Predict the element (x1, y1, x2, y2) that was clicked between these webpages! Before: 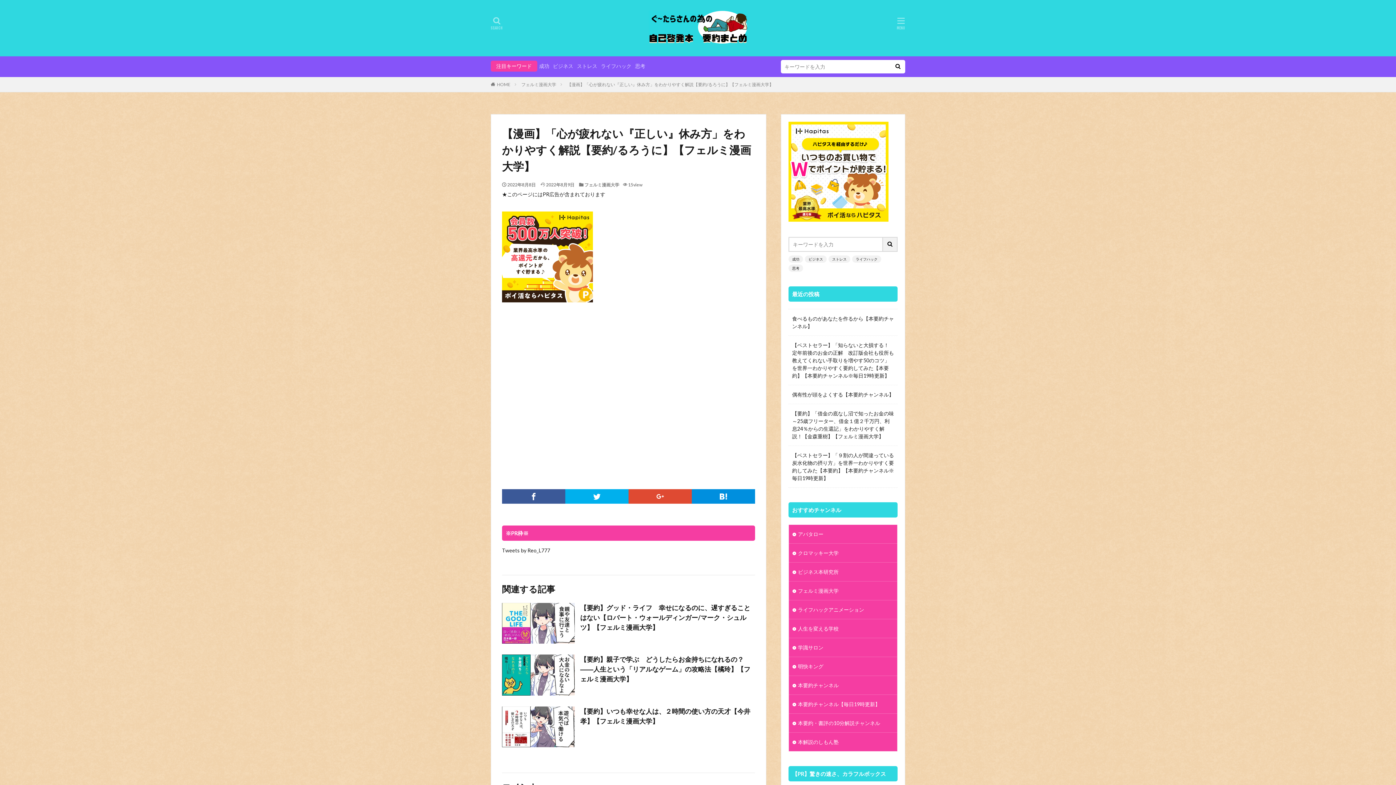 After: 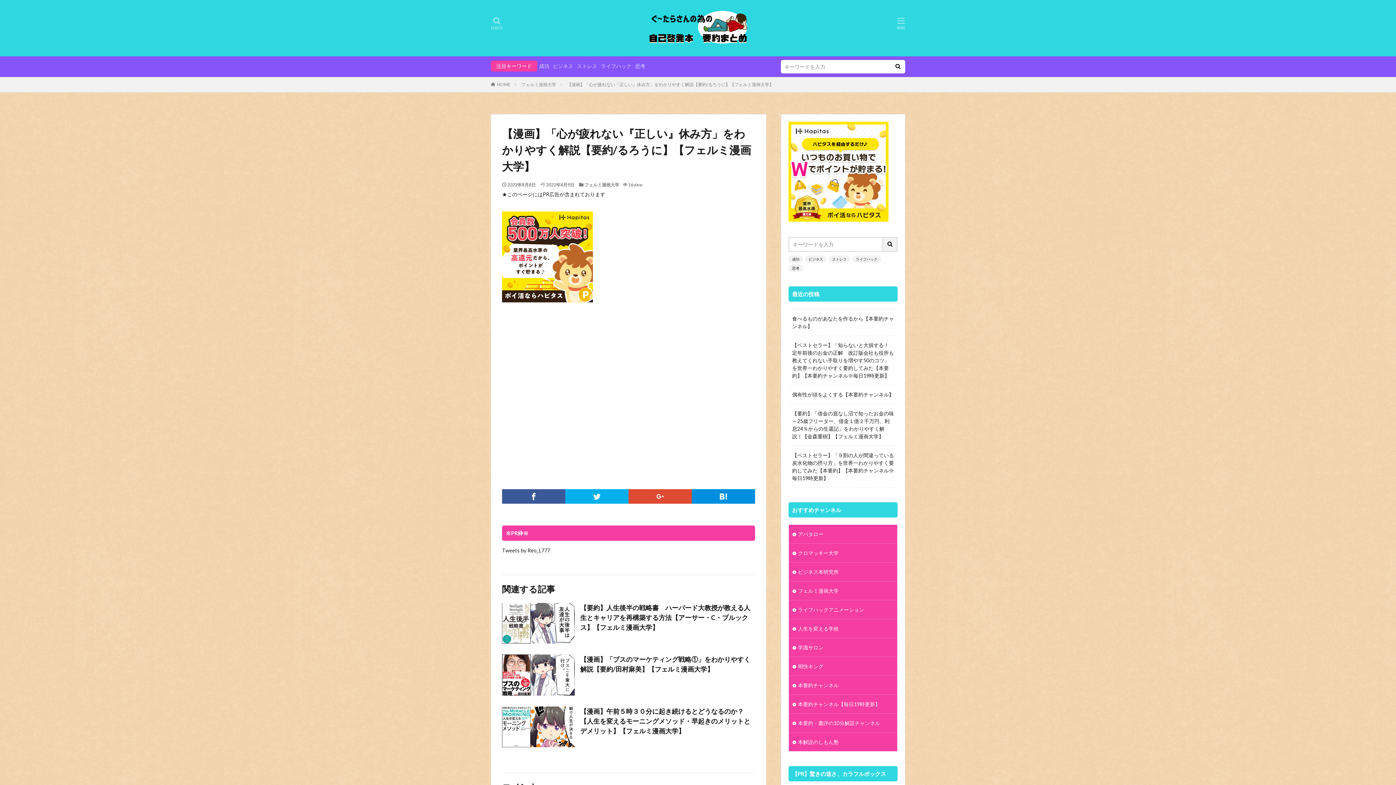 Action: bbox: (567, 81, 773, 87) label: 【漫画】「心が疲れない『正しい』休み方」をわかりやすく解説【要約/るろうに】【フェルミ漫画大学】